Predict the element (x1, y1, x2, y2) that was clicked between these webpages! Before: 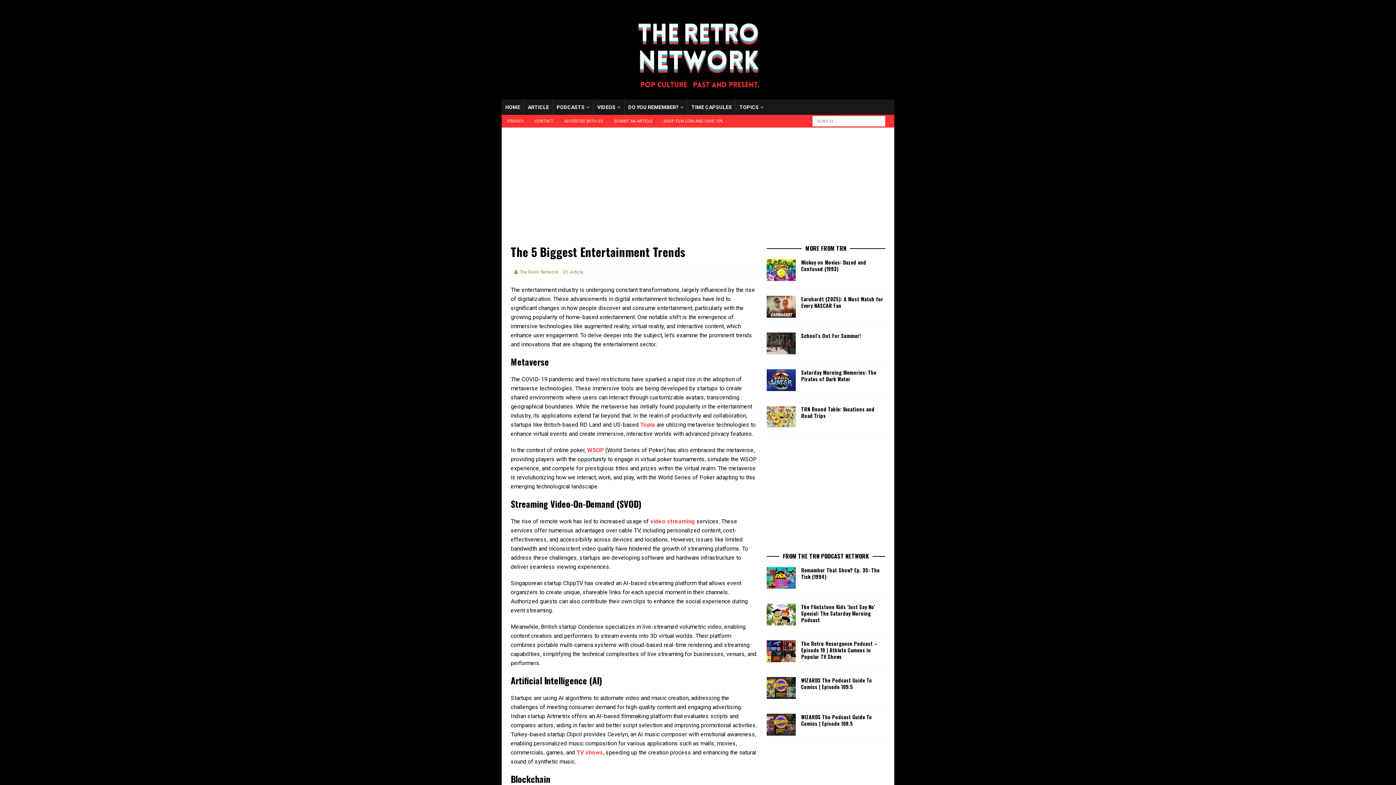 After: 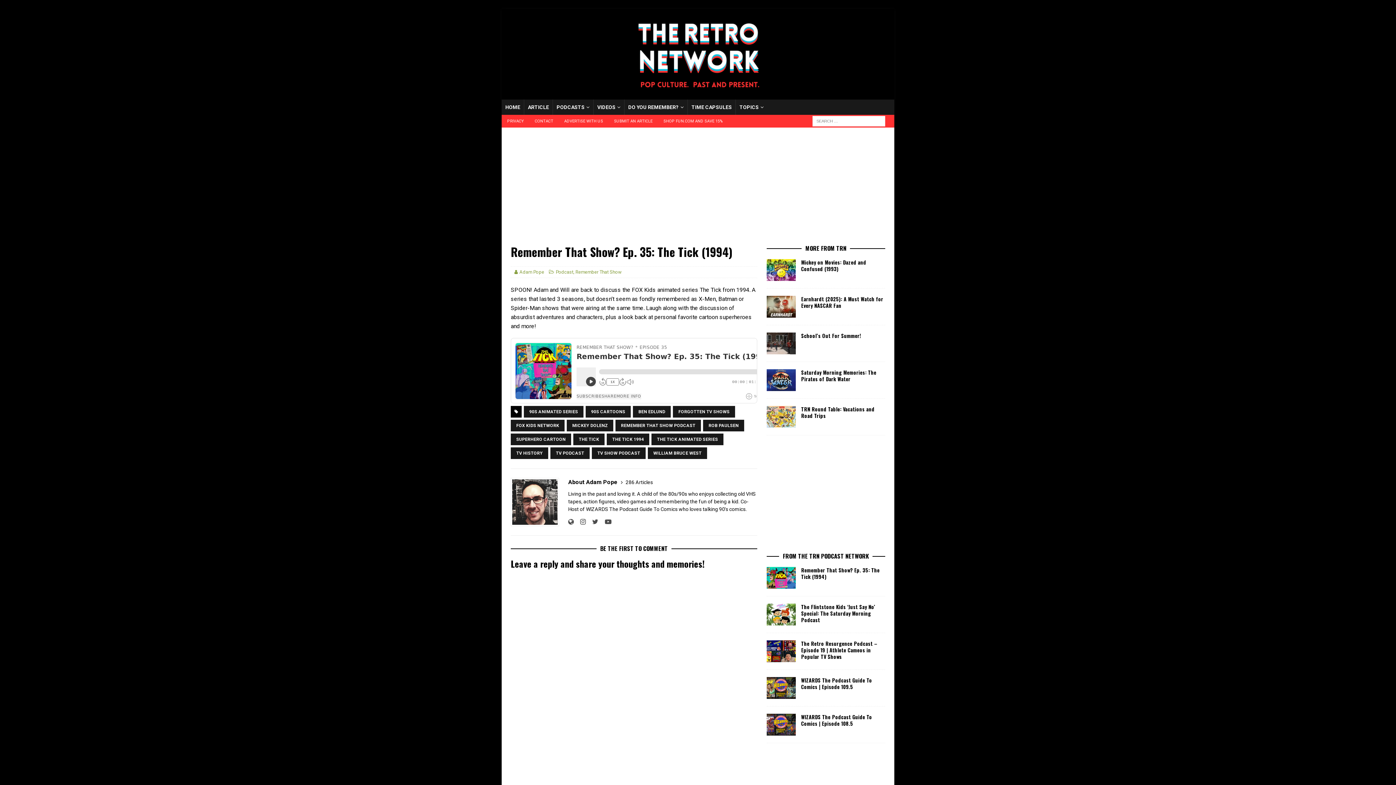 Action: label: Remember That Show? Ep. 35: The Tick (1994) bbox: (801, 566, 879, 580)